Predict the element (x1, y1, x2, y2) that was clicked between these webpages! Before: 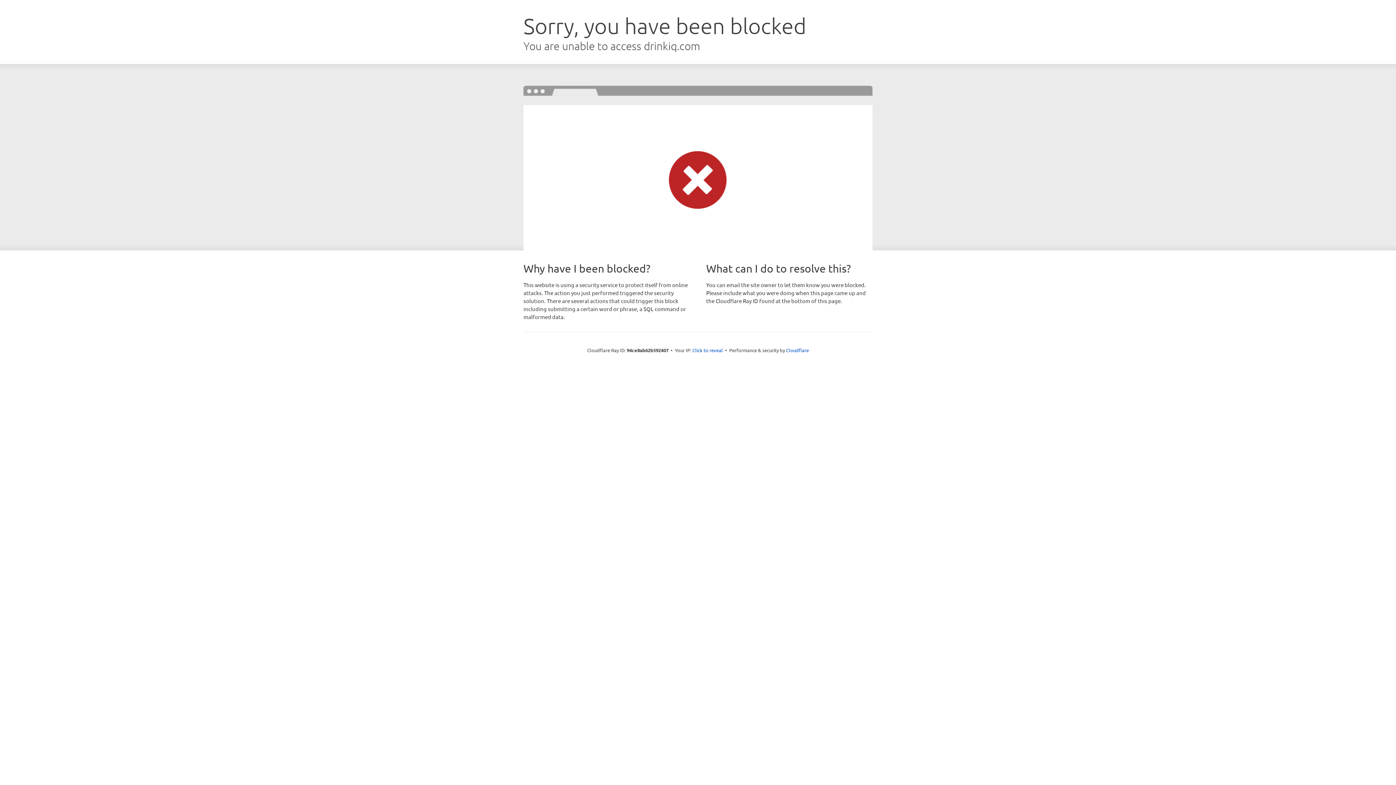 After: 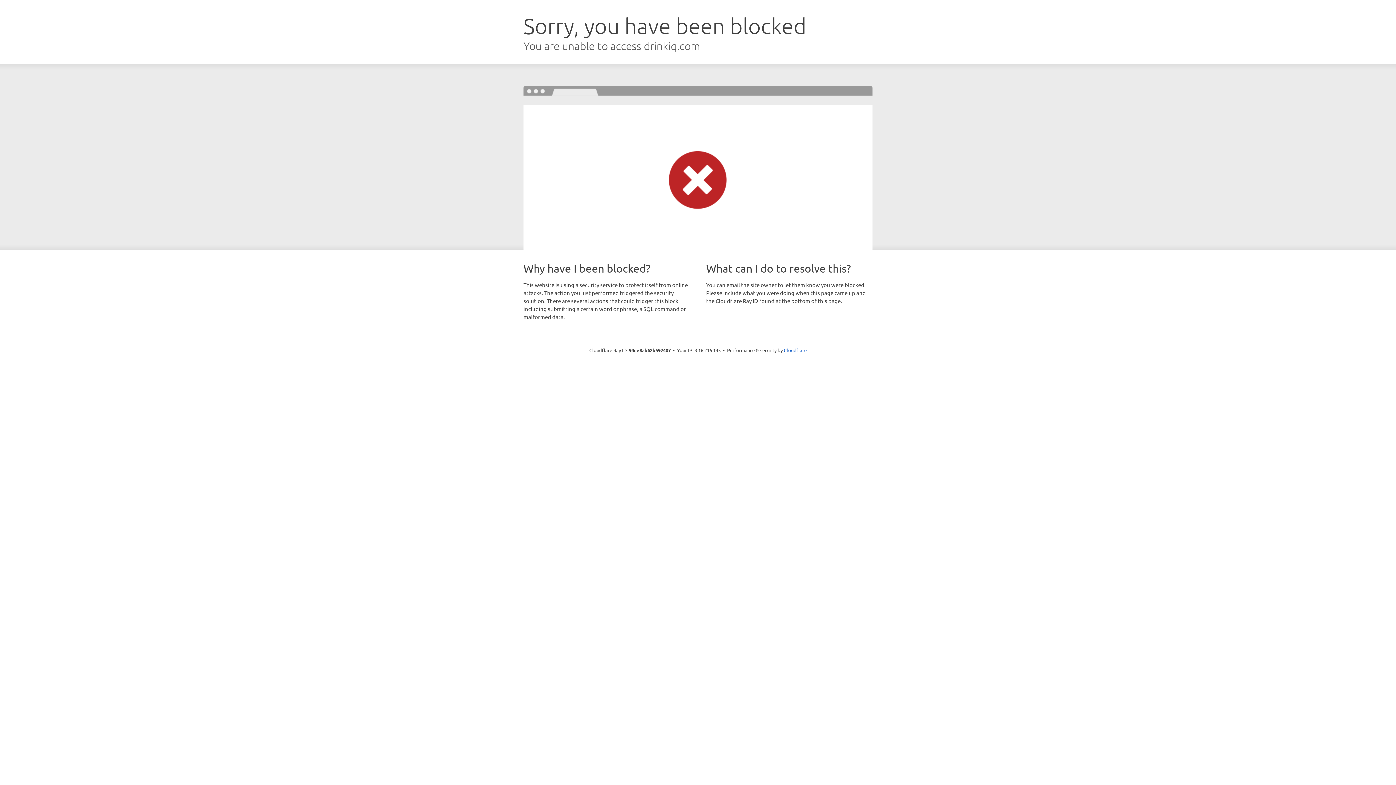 Action: label: Click to reveal bbox: (692, 346, 723, 353)